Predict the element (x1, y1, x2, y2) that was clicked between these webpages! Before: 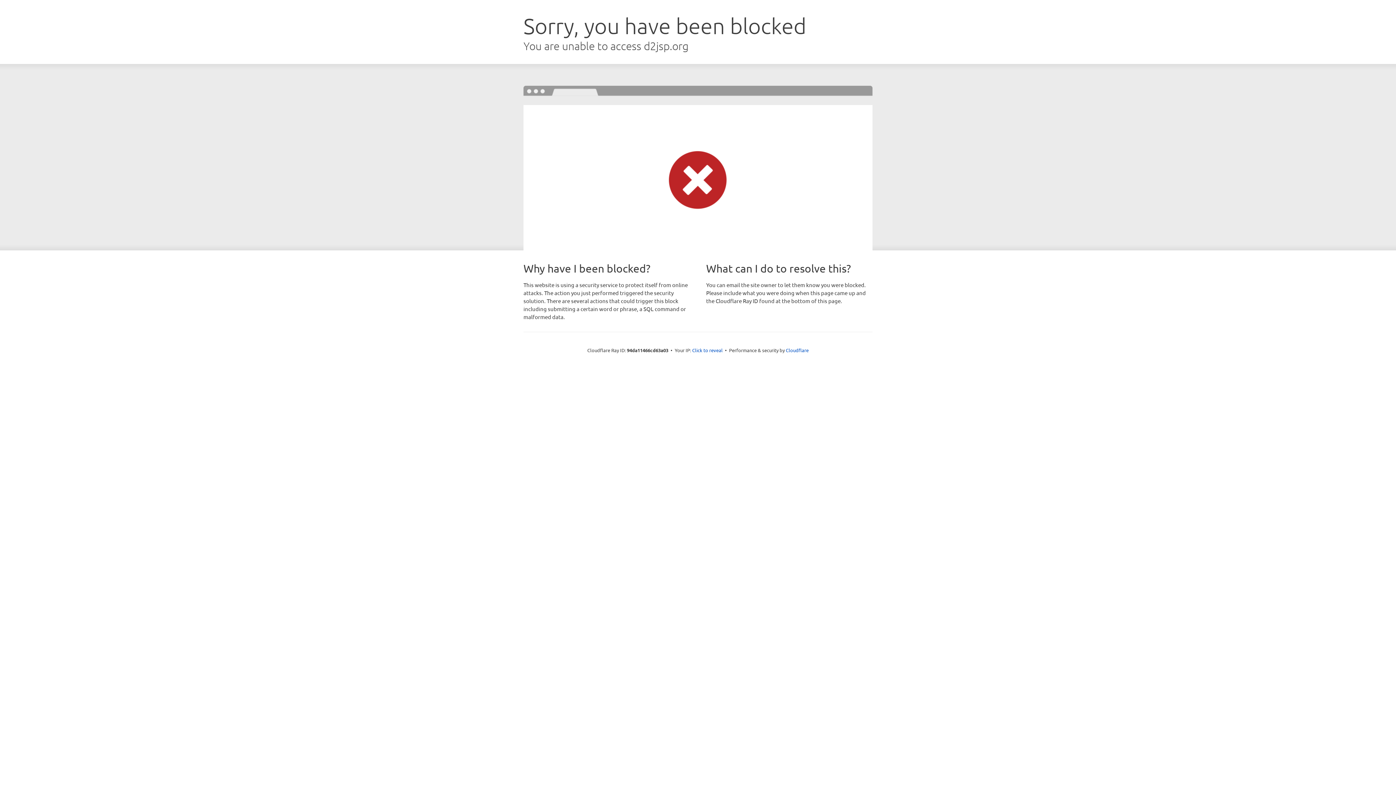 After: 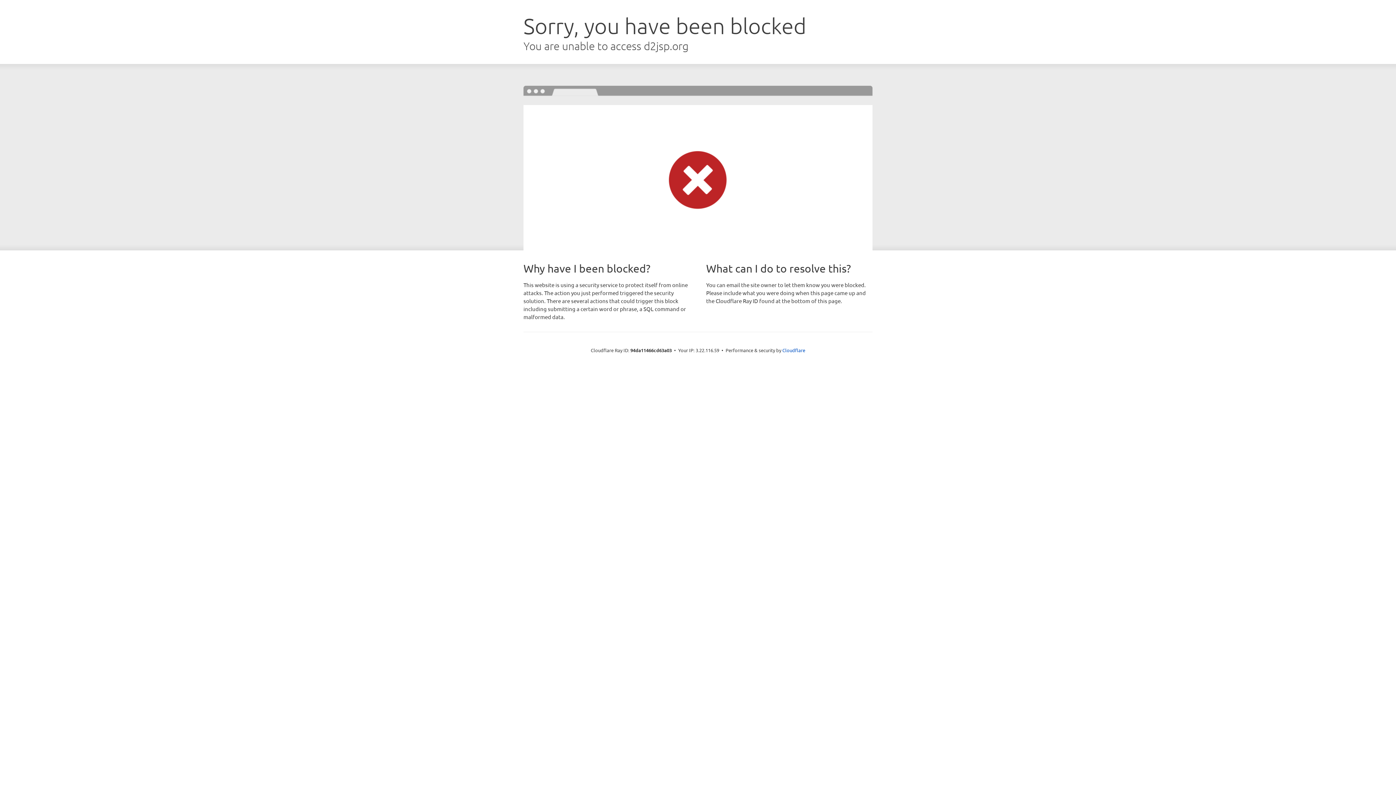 Action: bbox: (692, 346, 722, 353) label: Click to reveal